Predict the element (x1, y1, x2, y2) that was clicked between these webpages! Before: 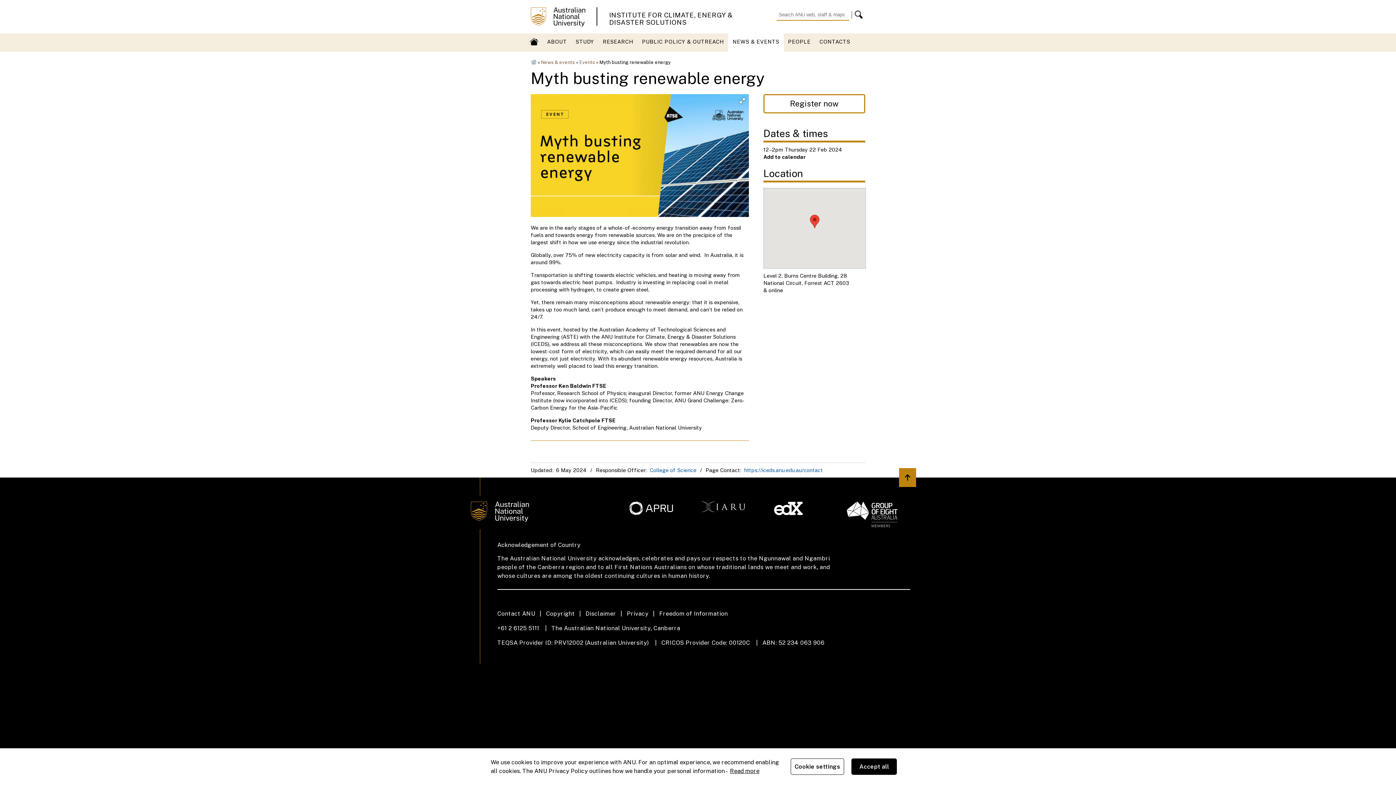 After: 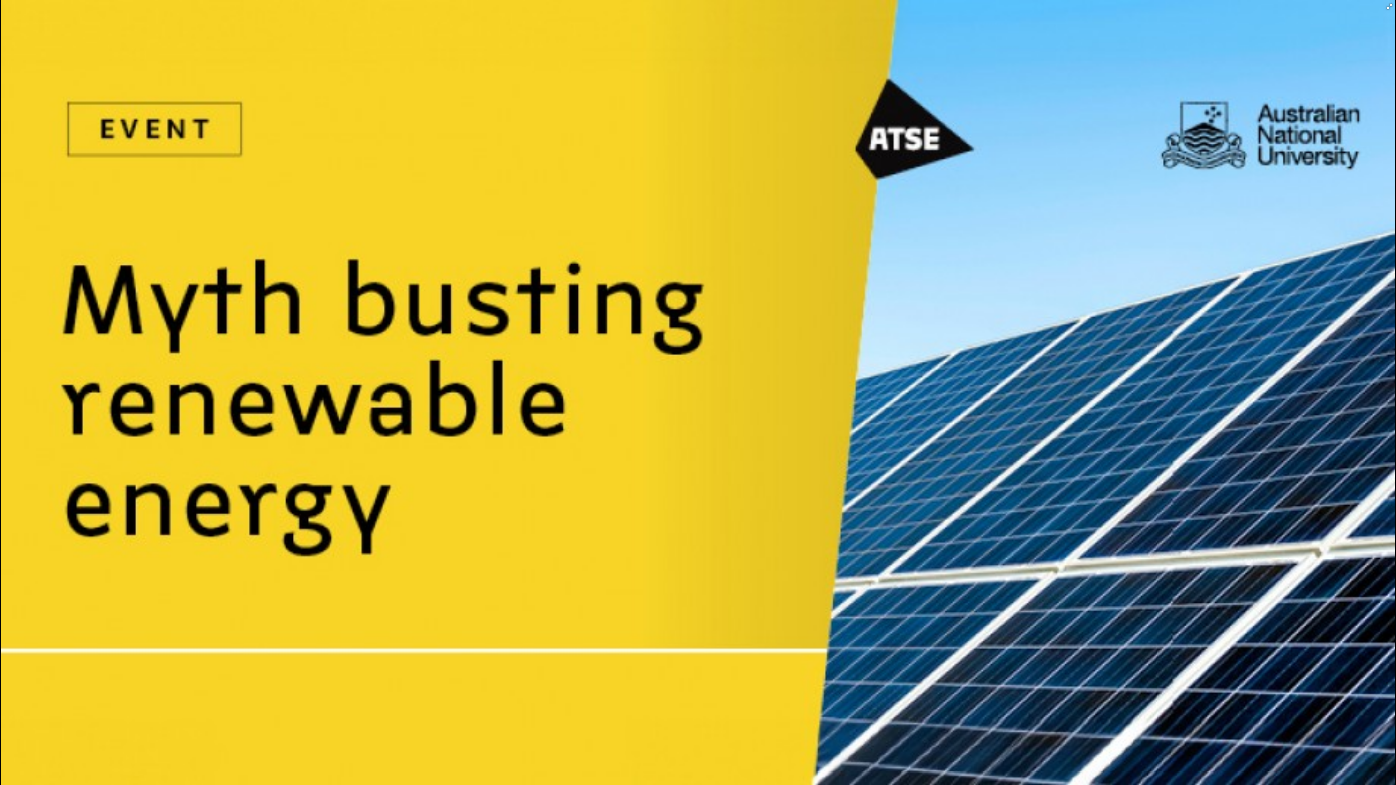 Action: bbox: (736, 95, 748, 106)